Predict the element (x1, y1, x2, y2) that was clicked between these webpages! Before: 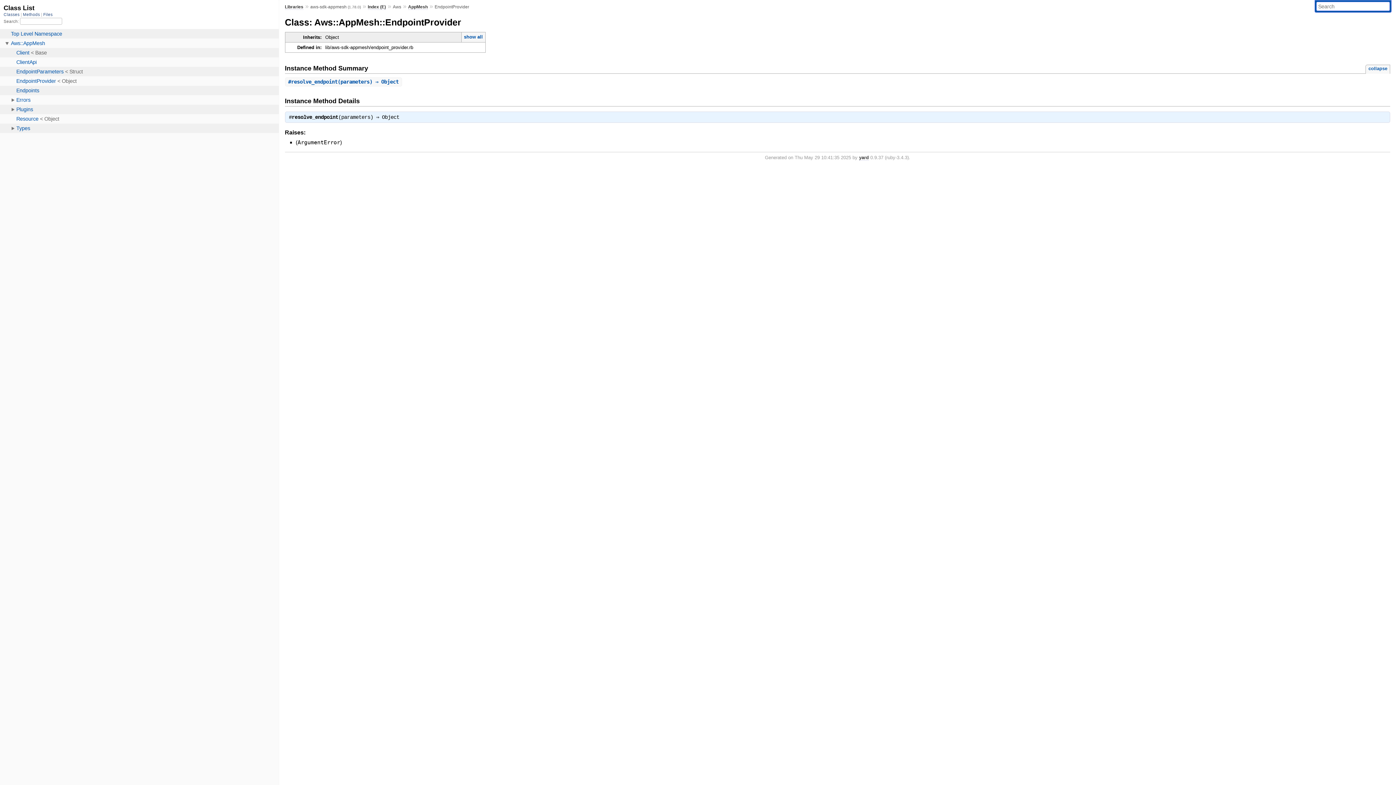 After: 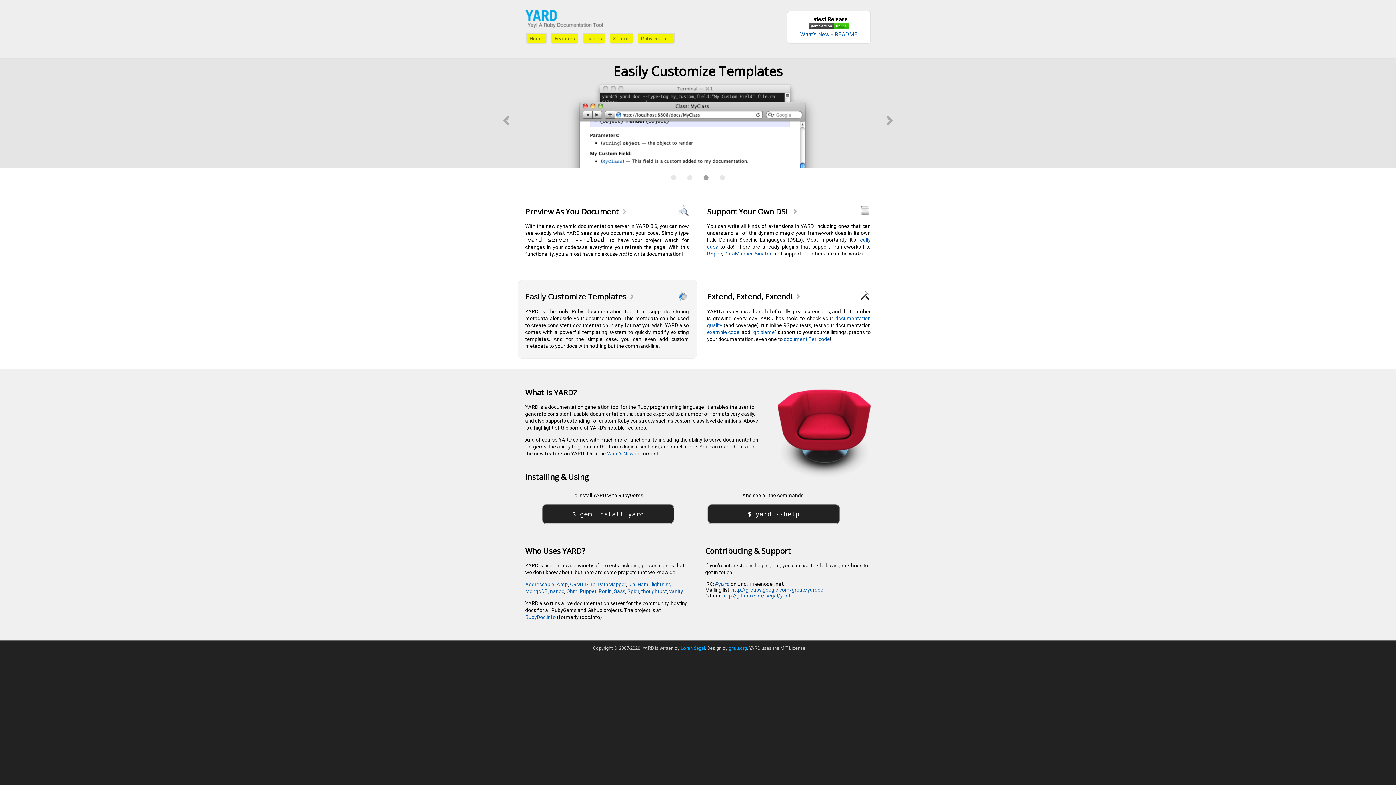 Action: label: yard bbox: (859, 154, 869, 160)